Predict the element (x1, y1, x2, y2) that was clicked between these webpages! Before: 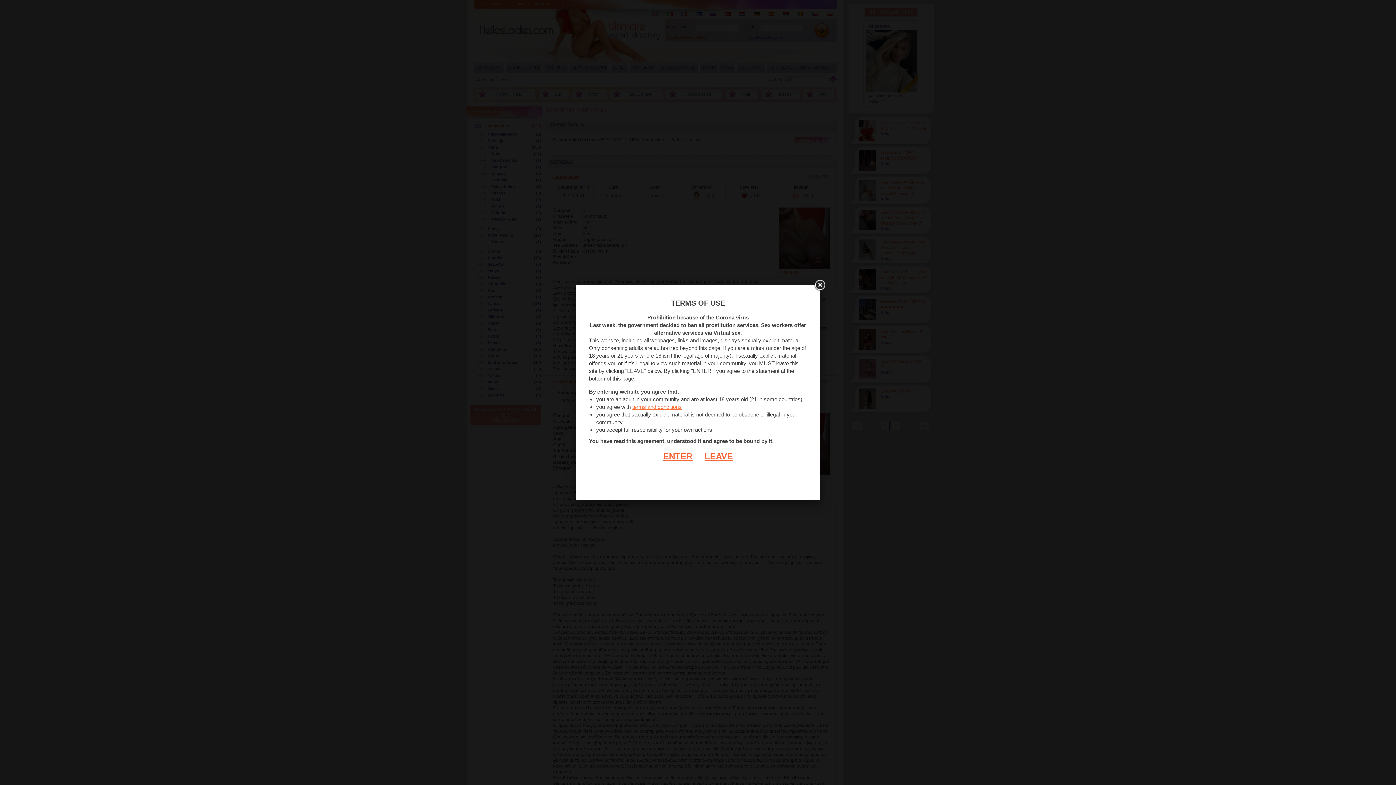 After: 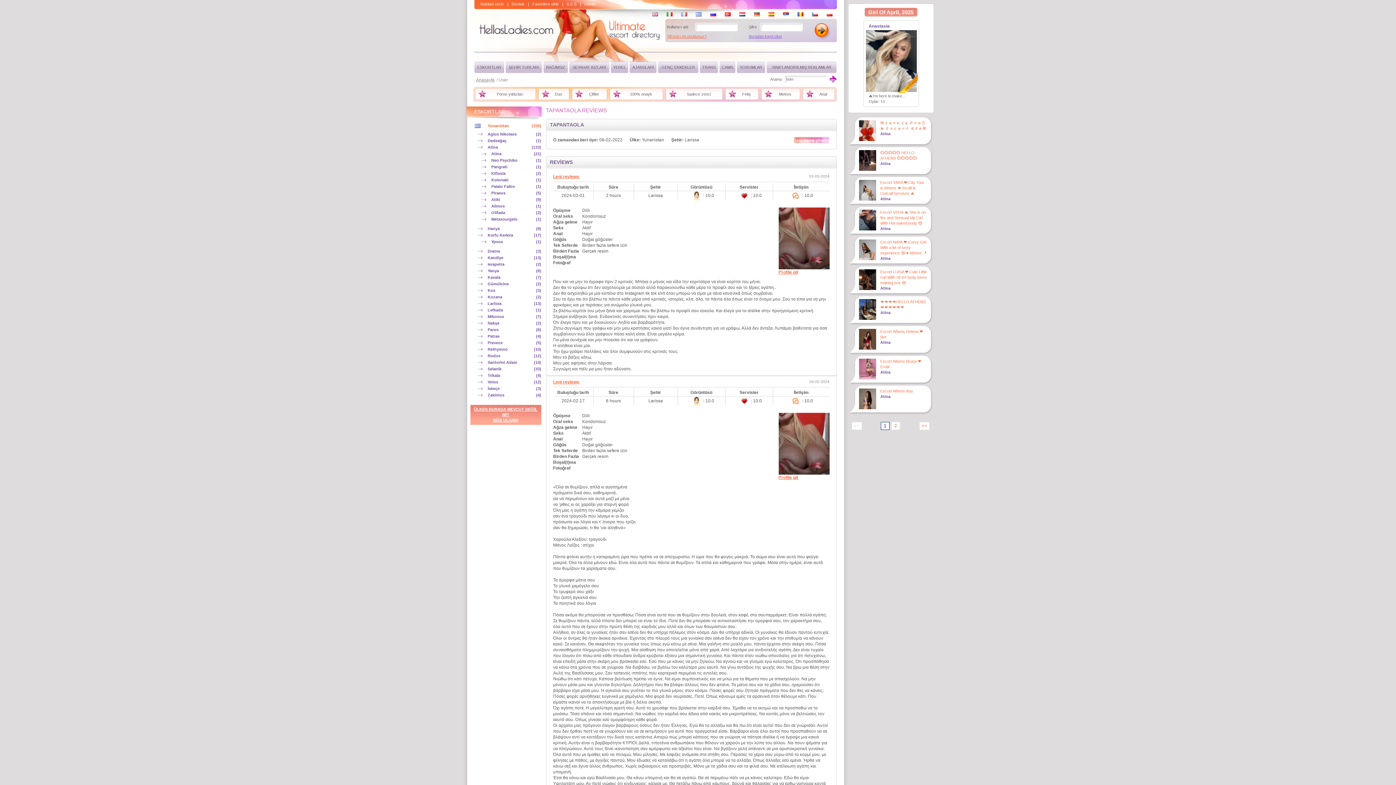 Action: bbox: (663, 451, 692, 461) label: ENTER